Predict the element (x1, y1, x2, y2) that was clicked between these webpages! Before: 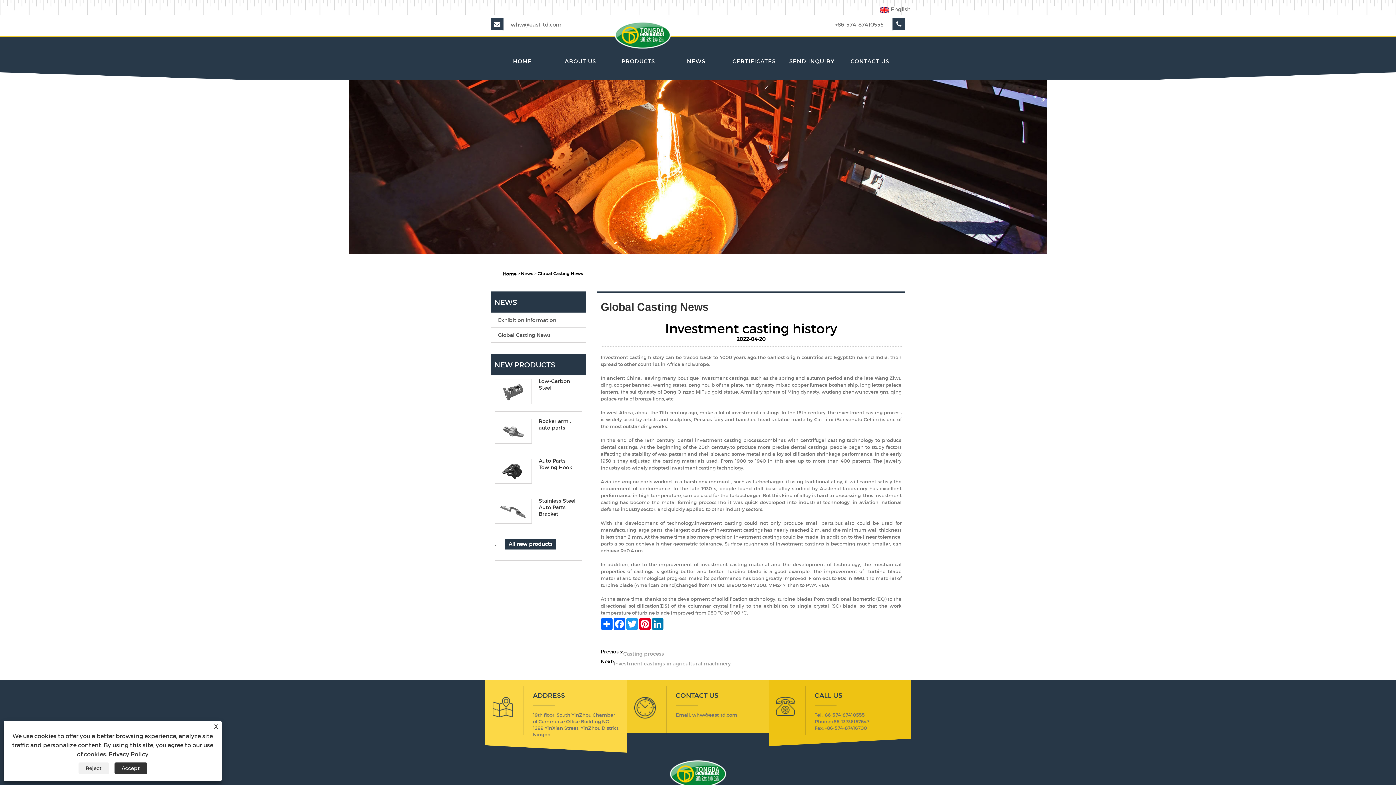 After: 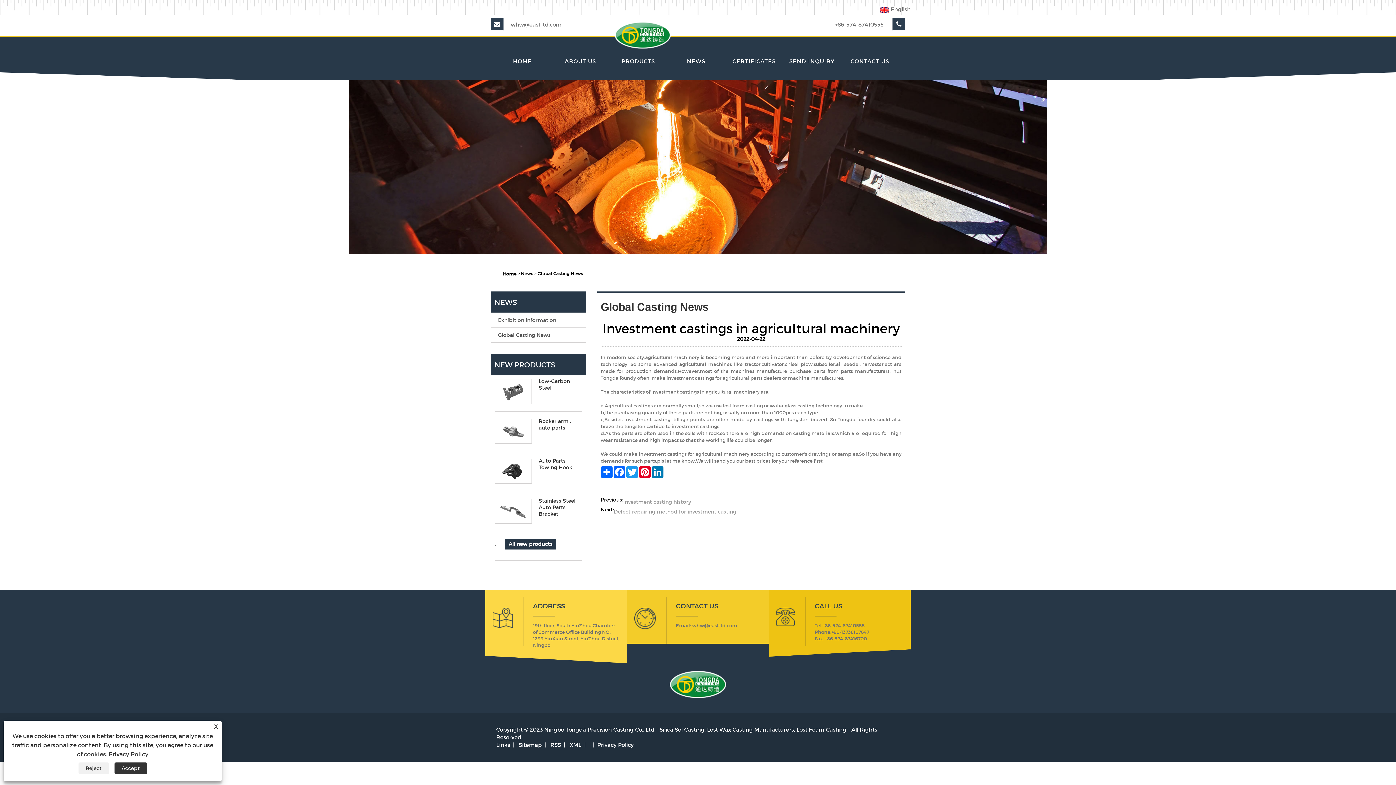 Action: label: Investment castings in agricultural machinery bbox: (614, 659, 730, 668)